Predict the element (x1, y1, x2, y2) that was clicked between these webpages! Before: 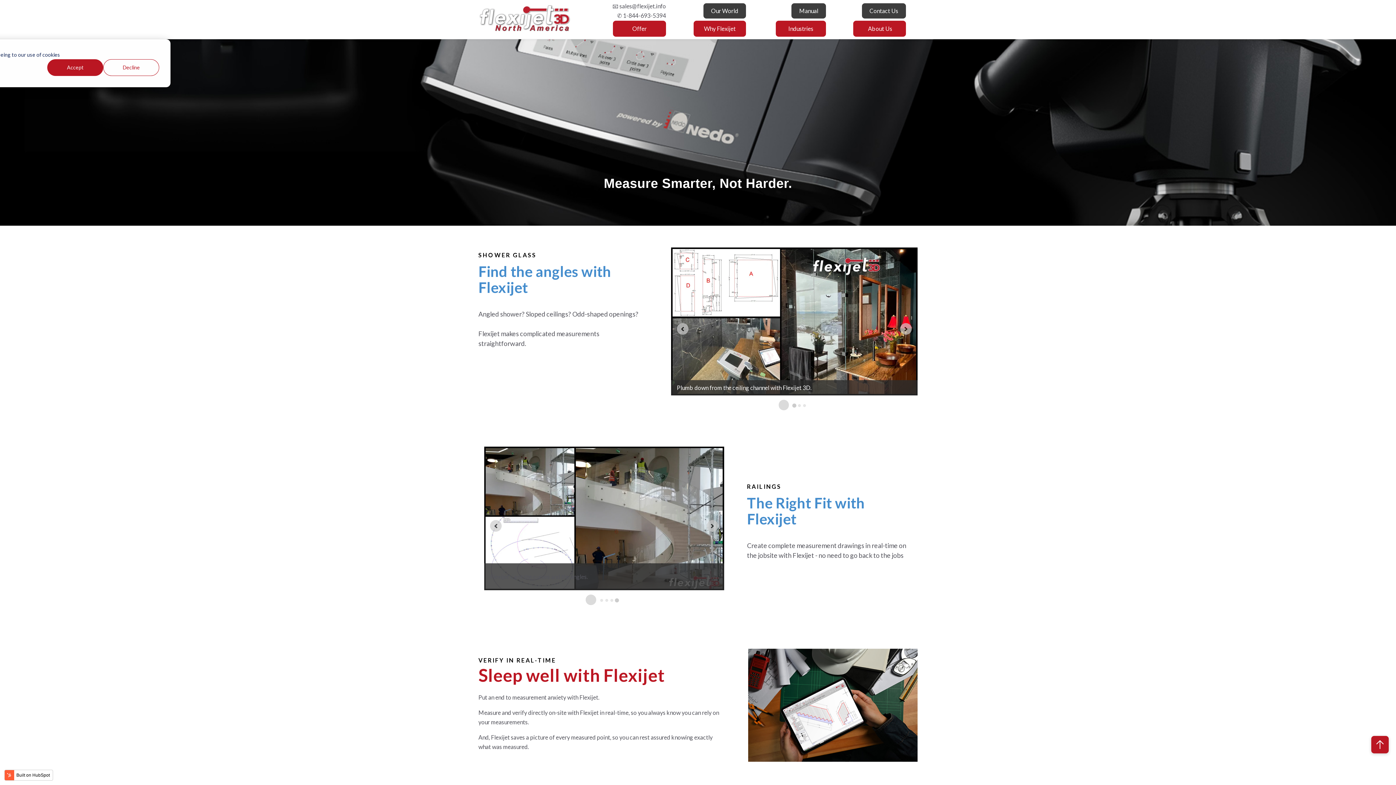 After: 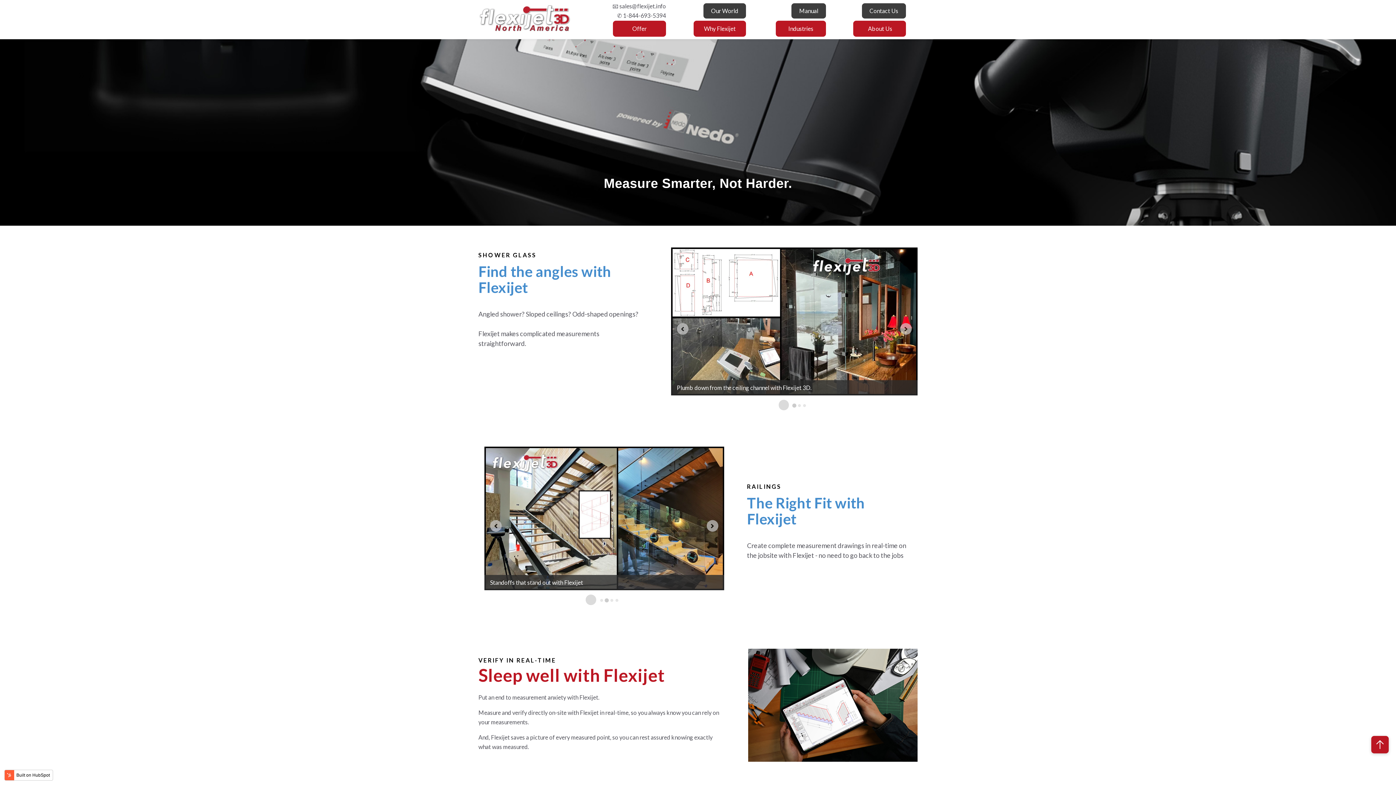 Action: bbox: (47, 59, 103, 75) label: Accept